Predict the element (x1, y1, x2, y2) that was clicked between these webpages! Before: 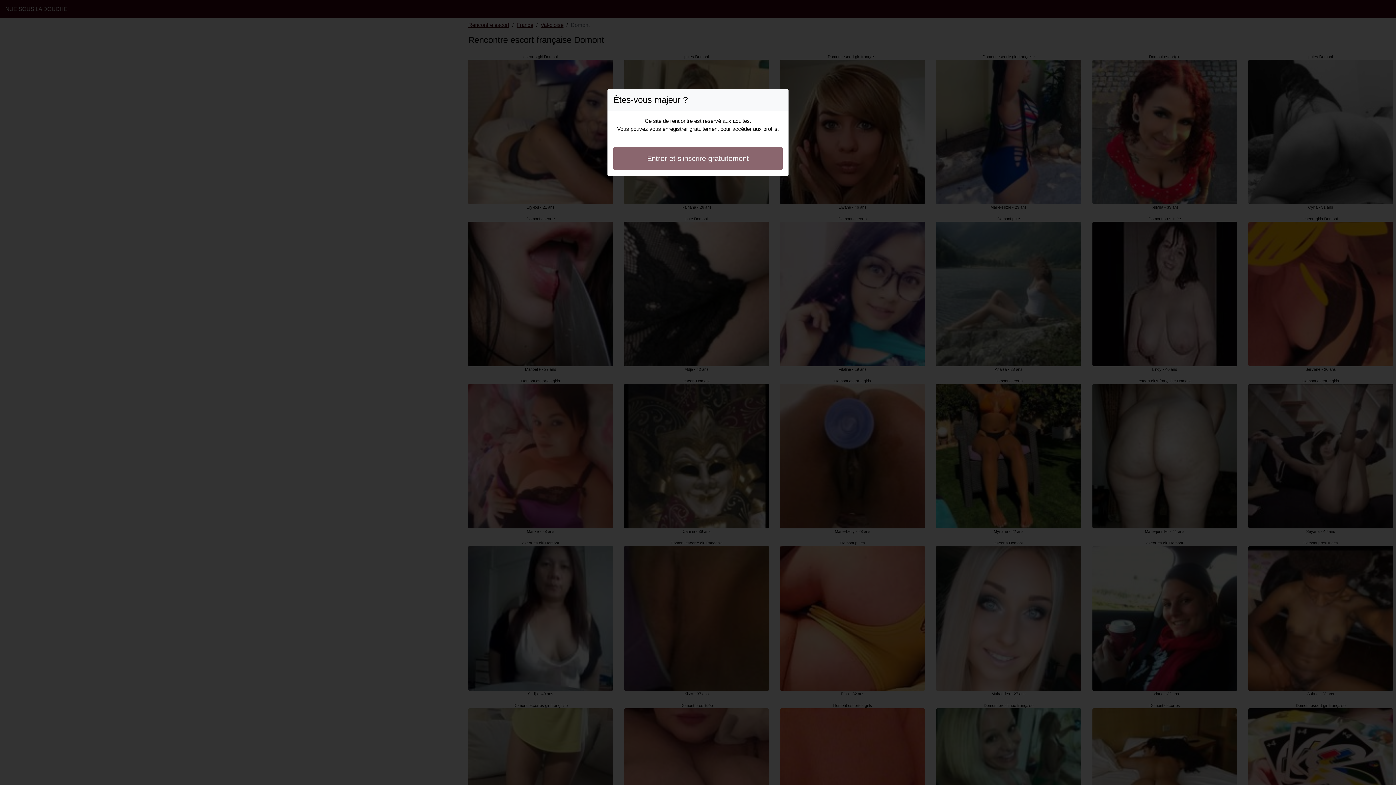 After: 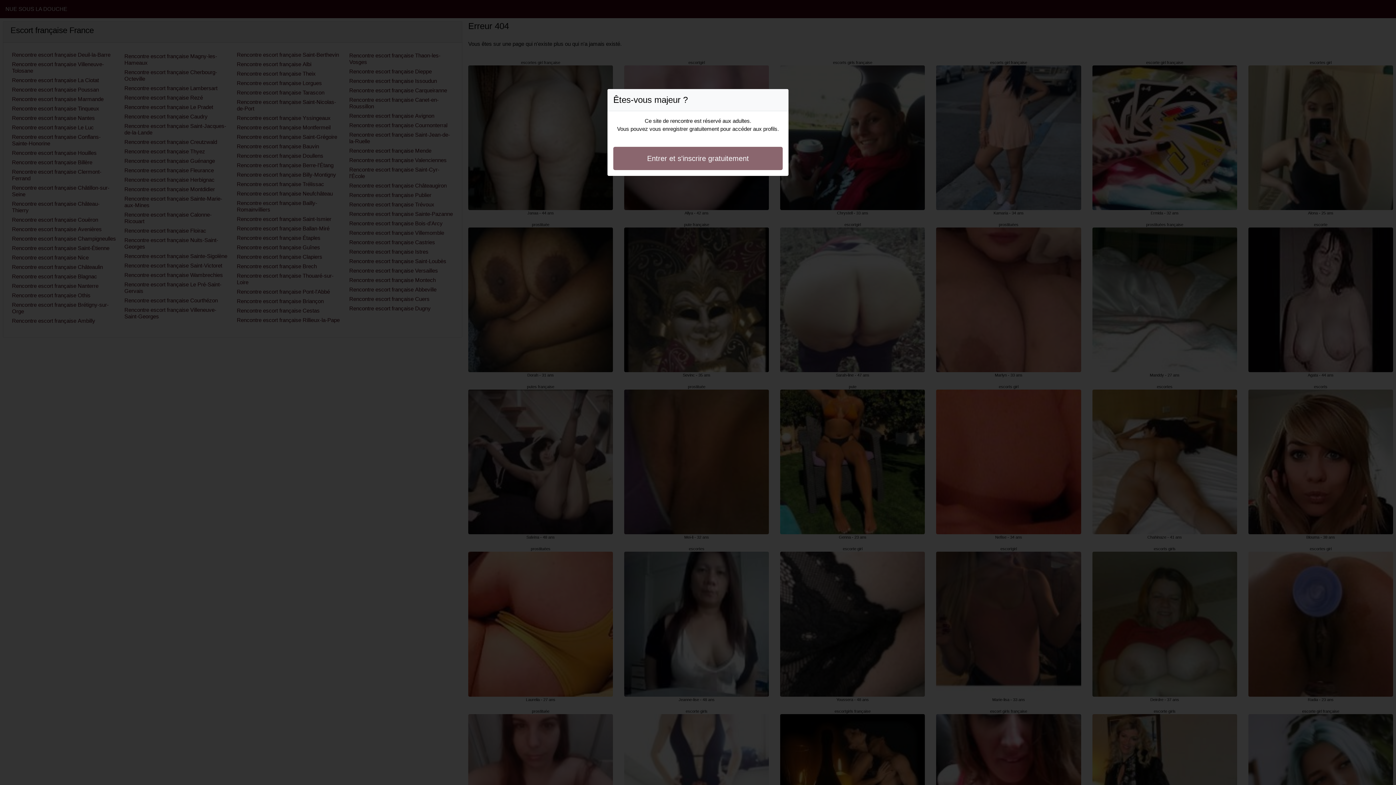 Action: bbox: (613, 146, 782, 170) label: Entrer et s'inscrire gratuitement